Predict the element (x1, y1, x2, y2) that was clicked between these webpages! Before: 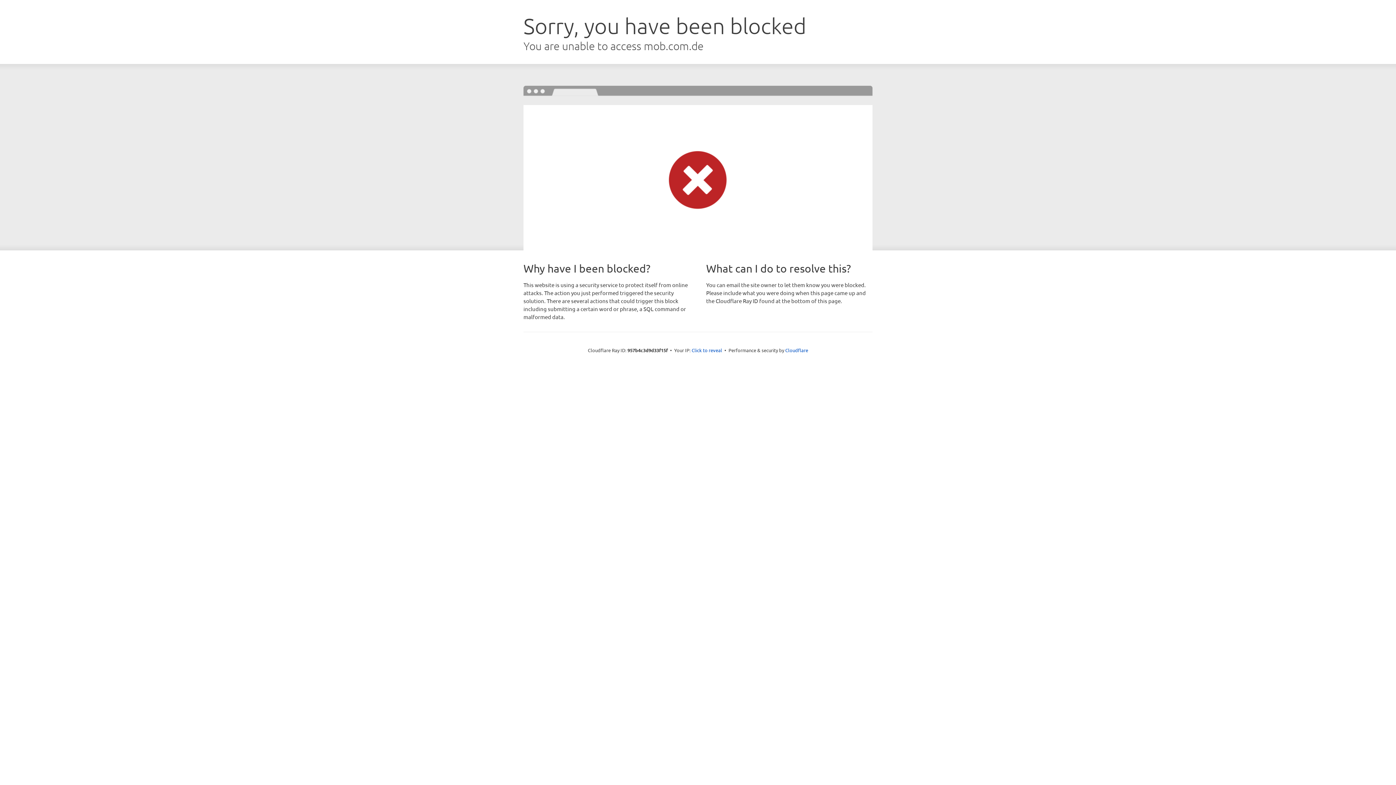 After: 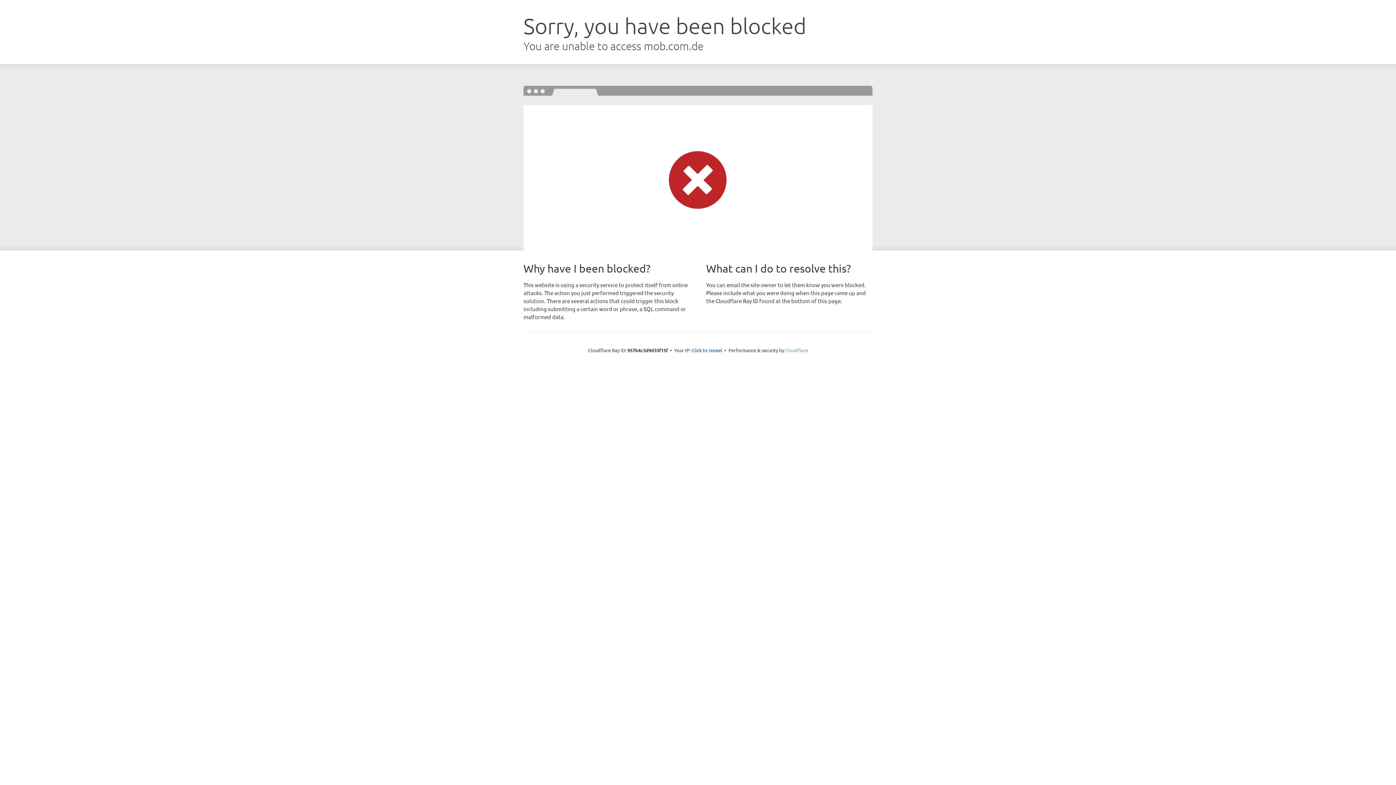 Action: bbox: (785, 347, 808, 353) label: Cloudflare